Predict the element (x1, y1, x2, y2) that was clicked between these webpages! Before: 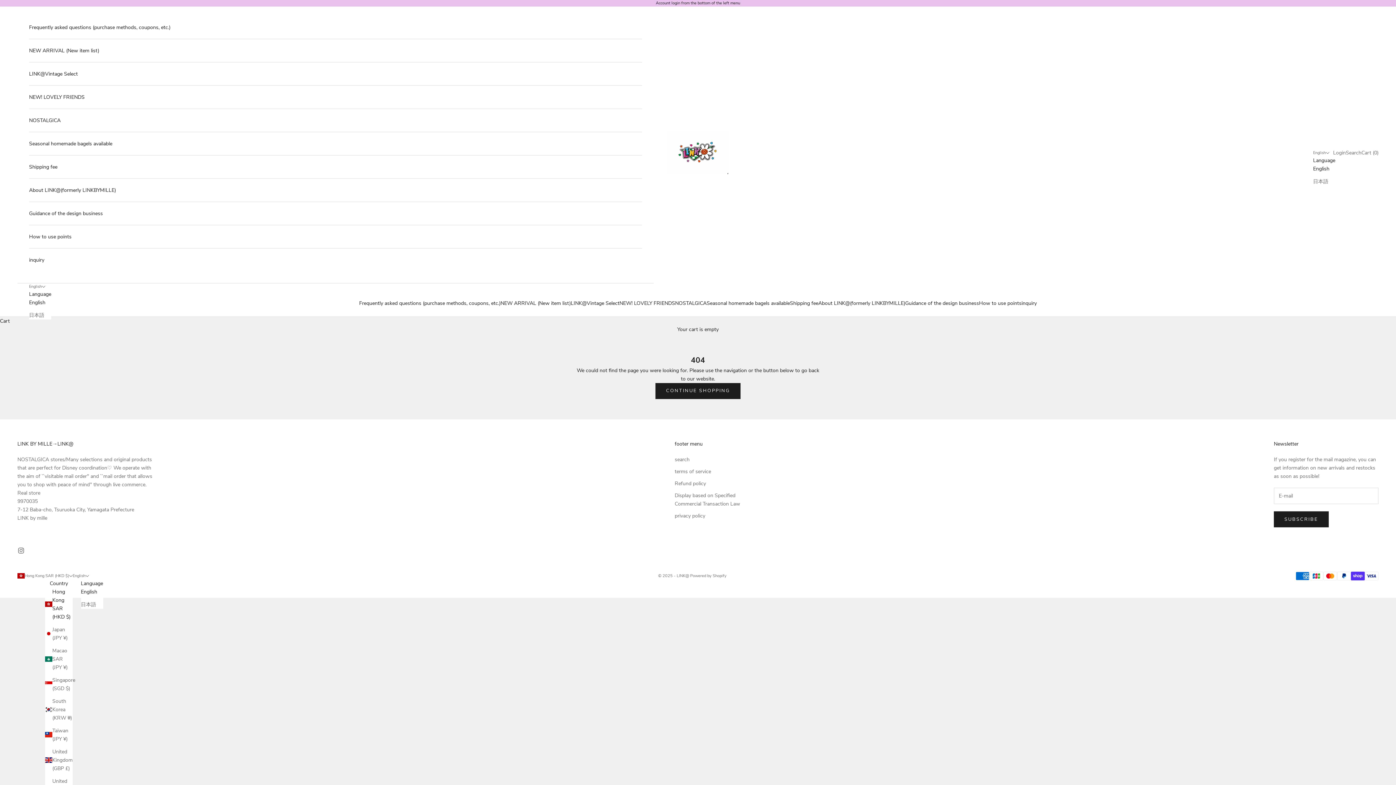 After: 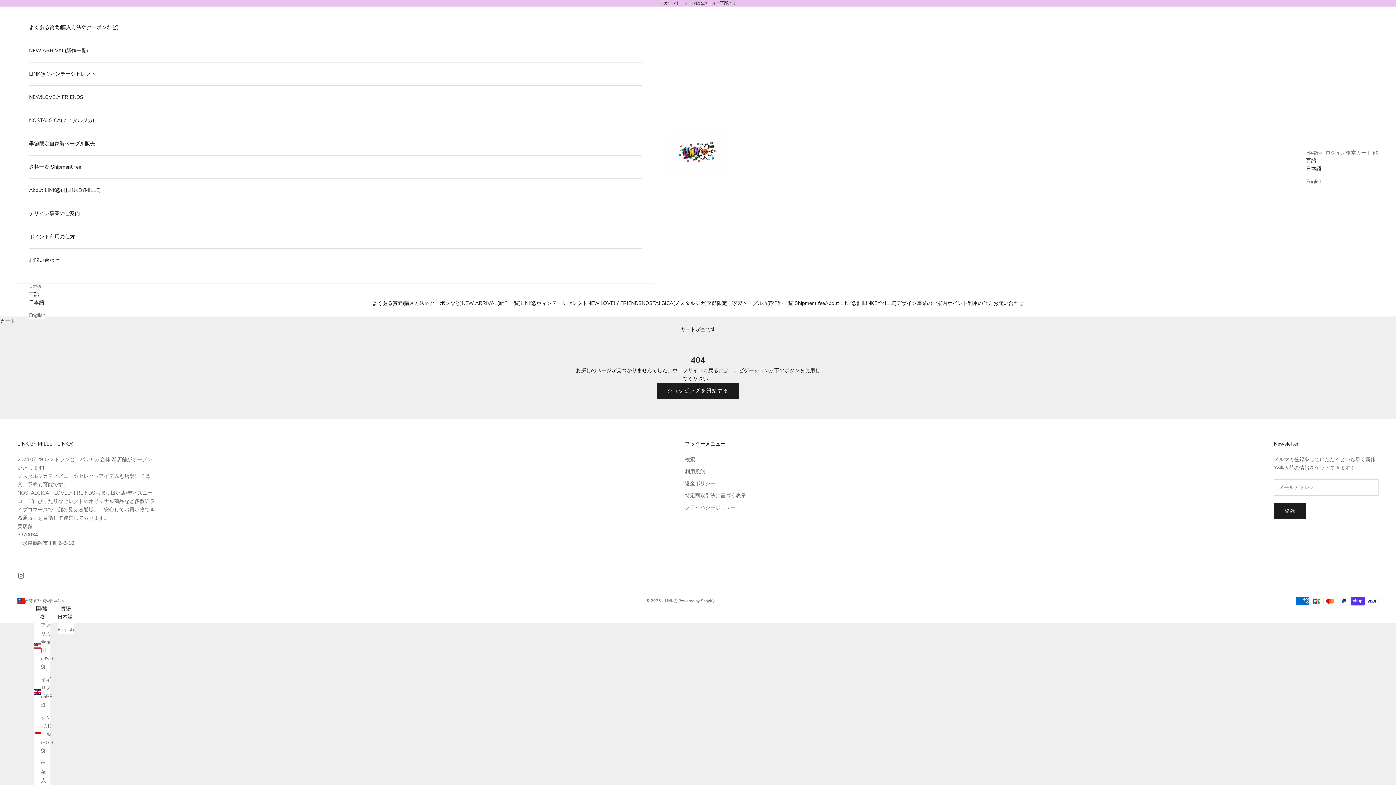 Action: bbox: (45, 726, 72, 743) label: Taiwan (JPY ¥)